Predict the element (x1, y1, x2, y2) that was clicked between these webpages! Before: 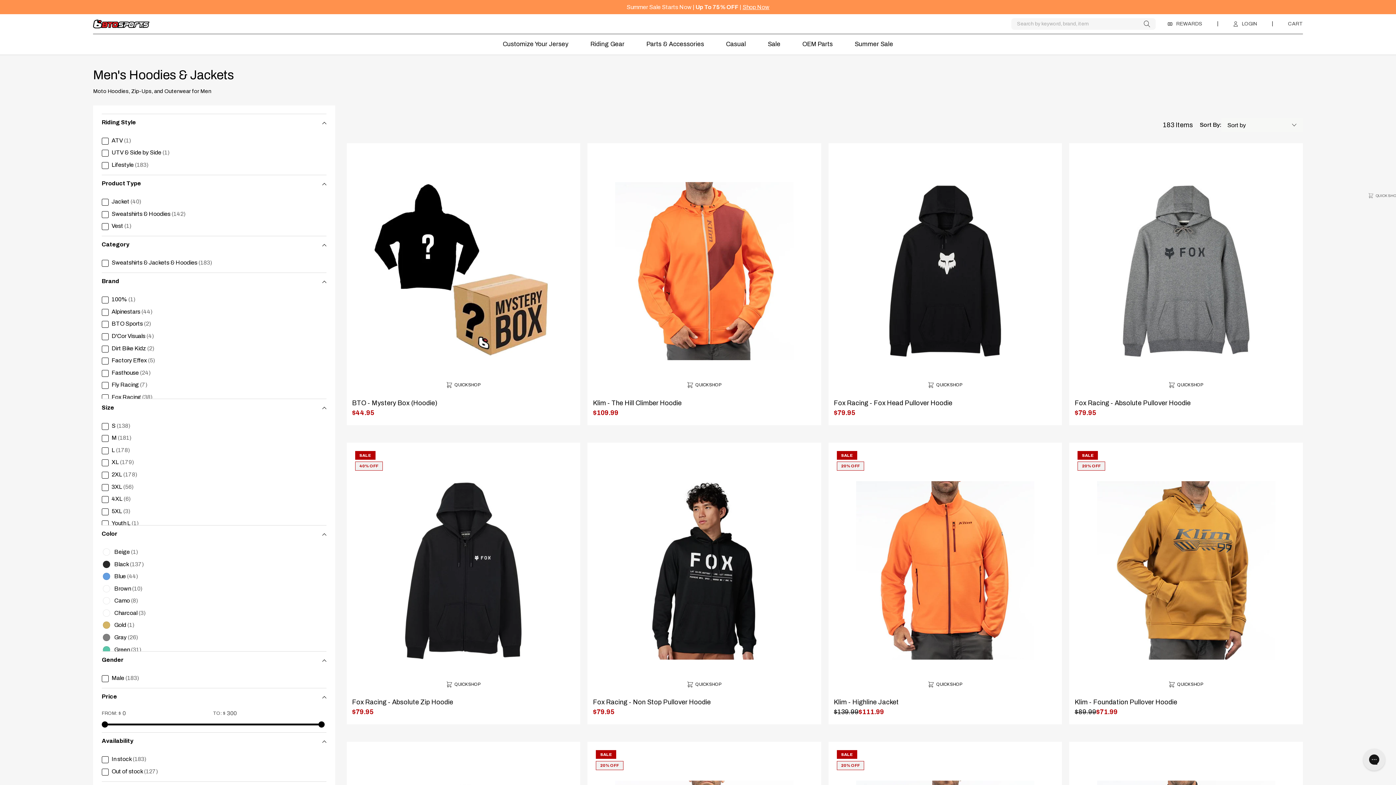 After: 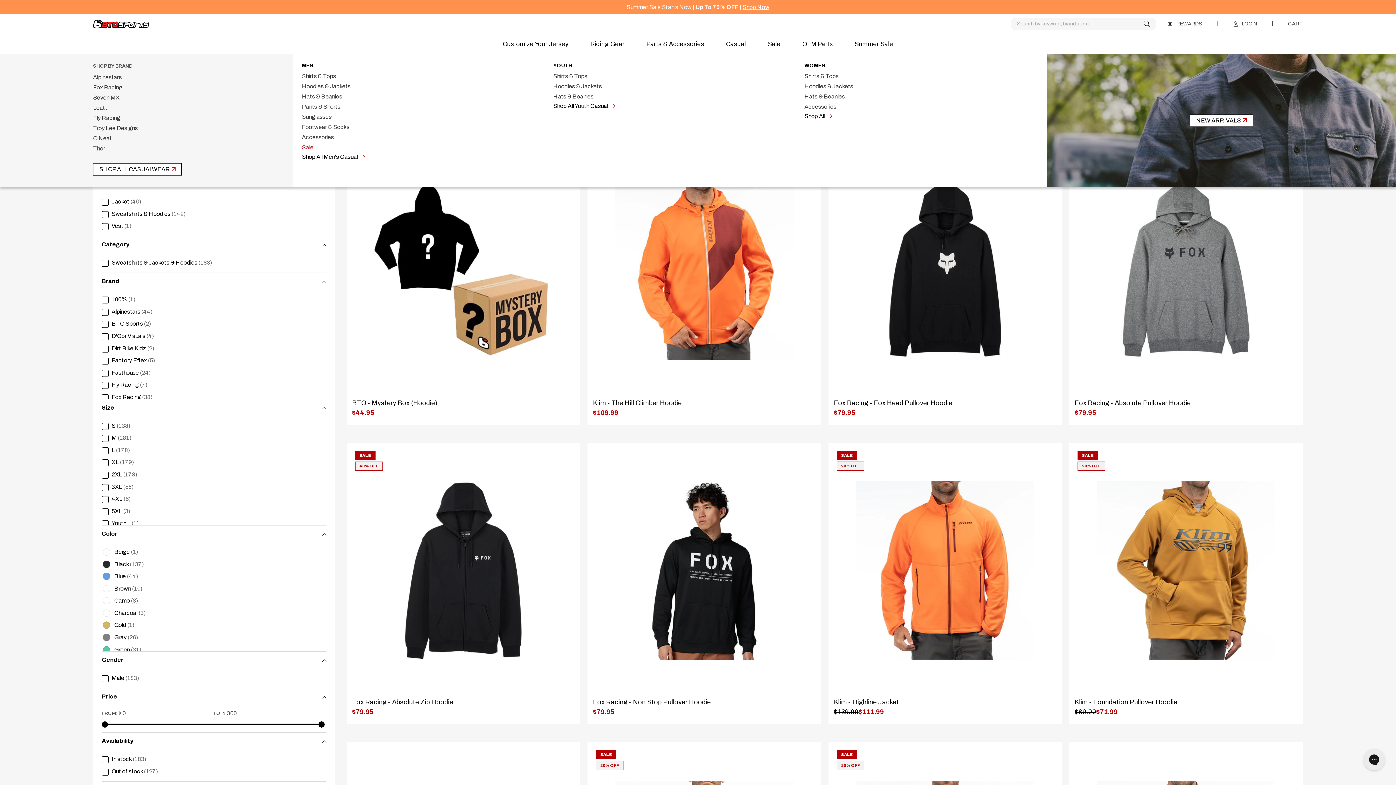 Action: label: Casual bbox: (720, 34, 751, 54)